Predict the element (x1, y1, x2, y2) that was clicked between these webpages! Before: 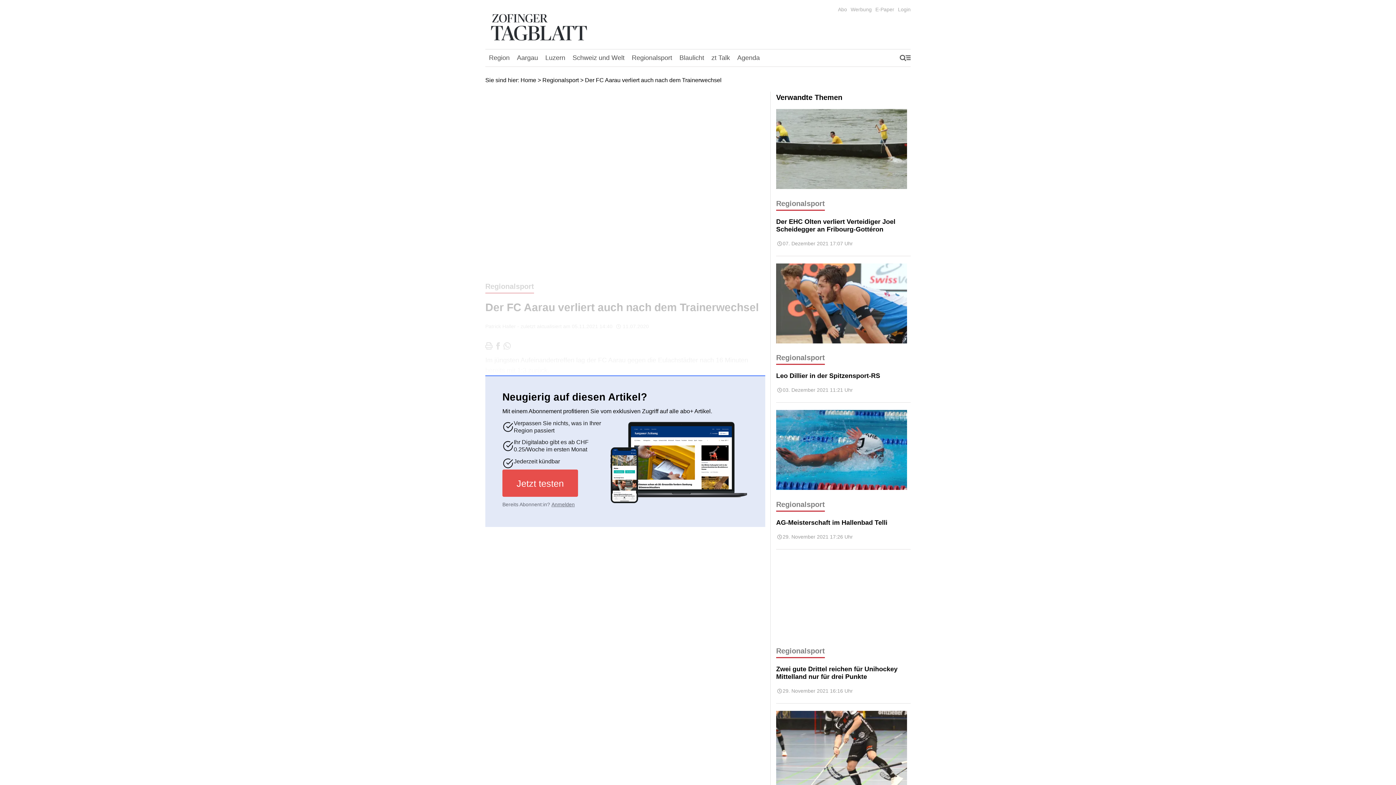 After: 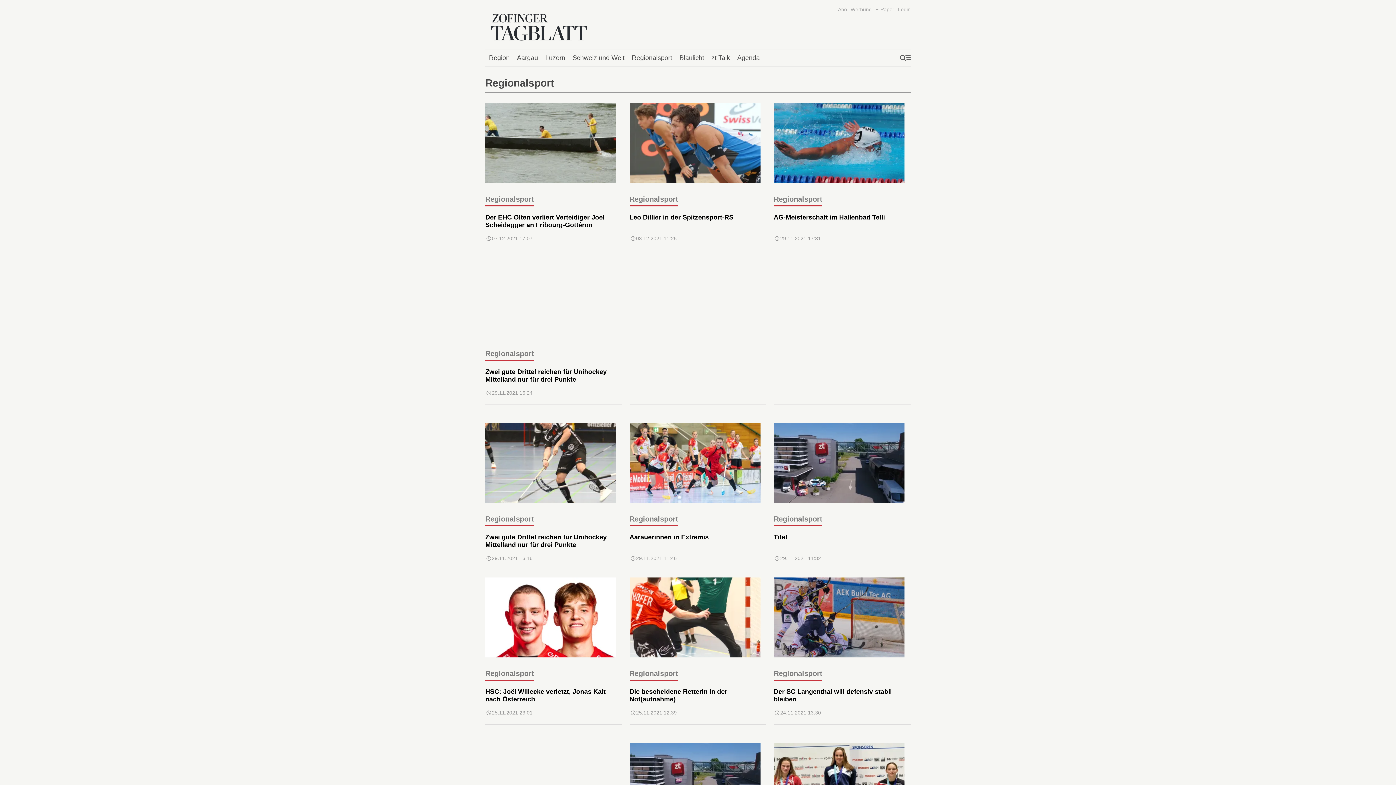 Action: label: Regionalsport bbox: (776, 498, 825, 511)